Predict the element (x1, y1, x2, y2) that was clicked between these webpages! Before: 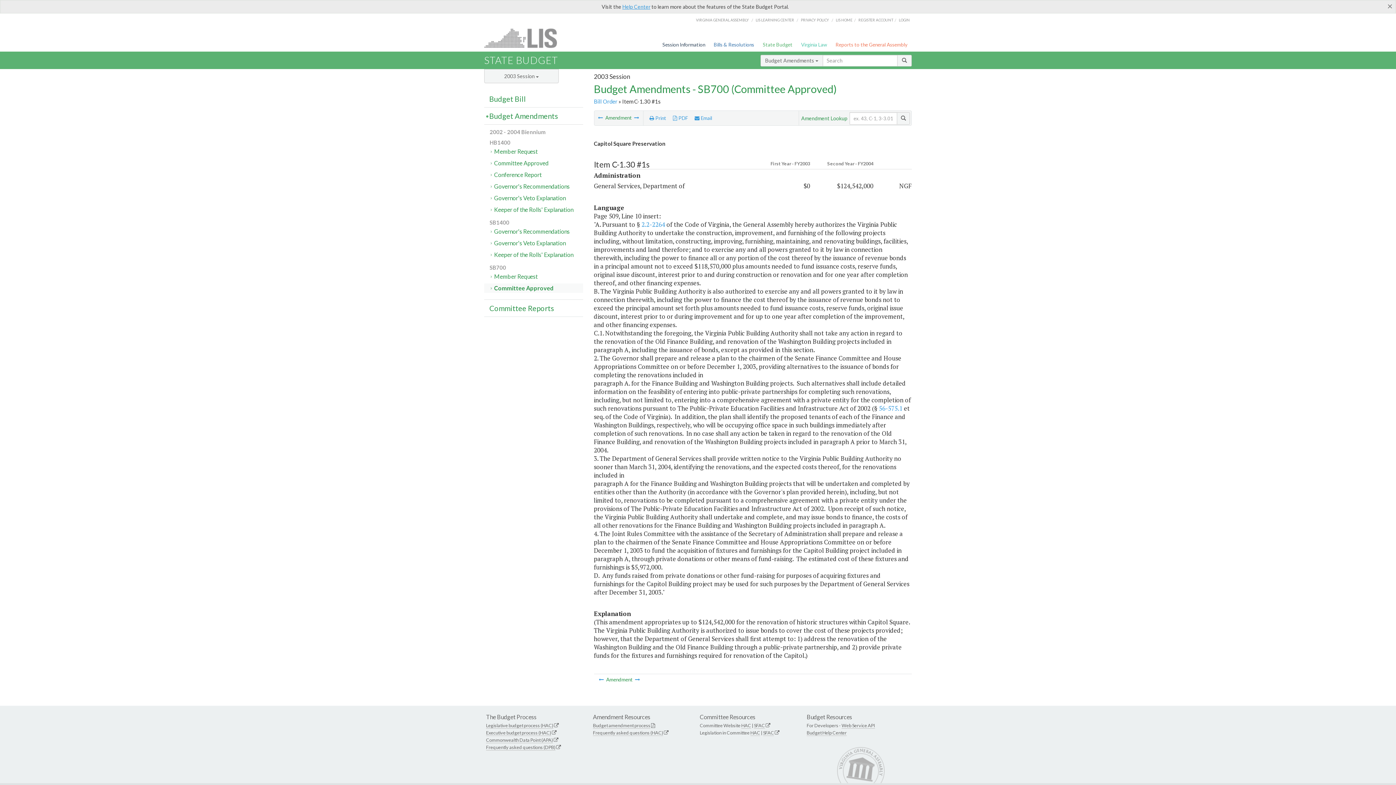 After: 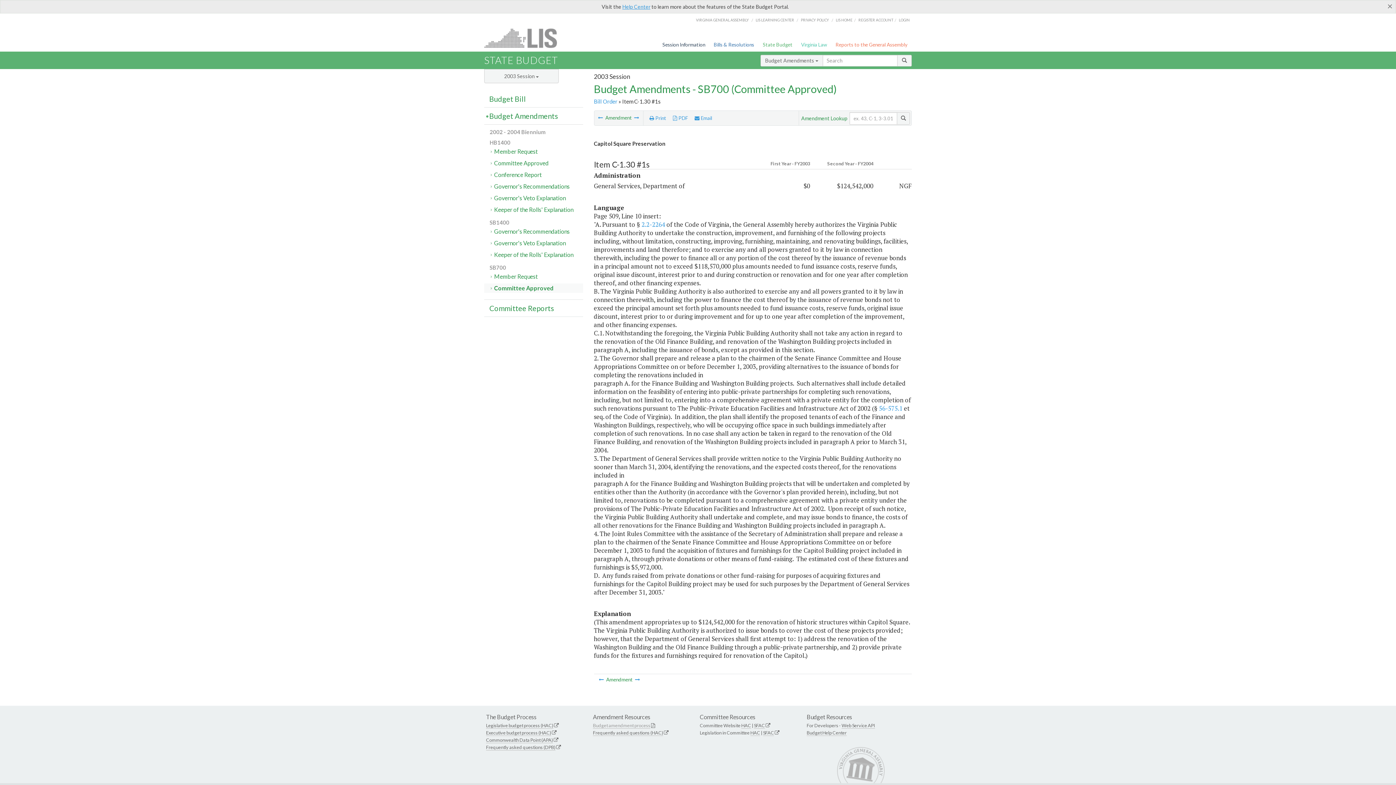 Action: bbox: (593, 723, 650, 729) label: Budget amendment process